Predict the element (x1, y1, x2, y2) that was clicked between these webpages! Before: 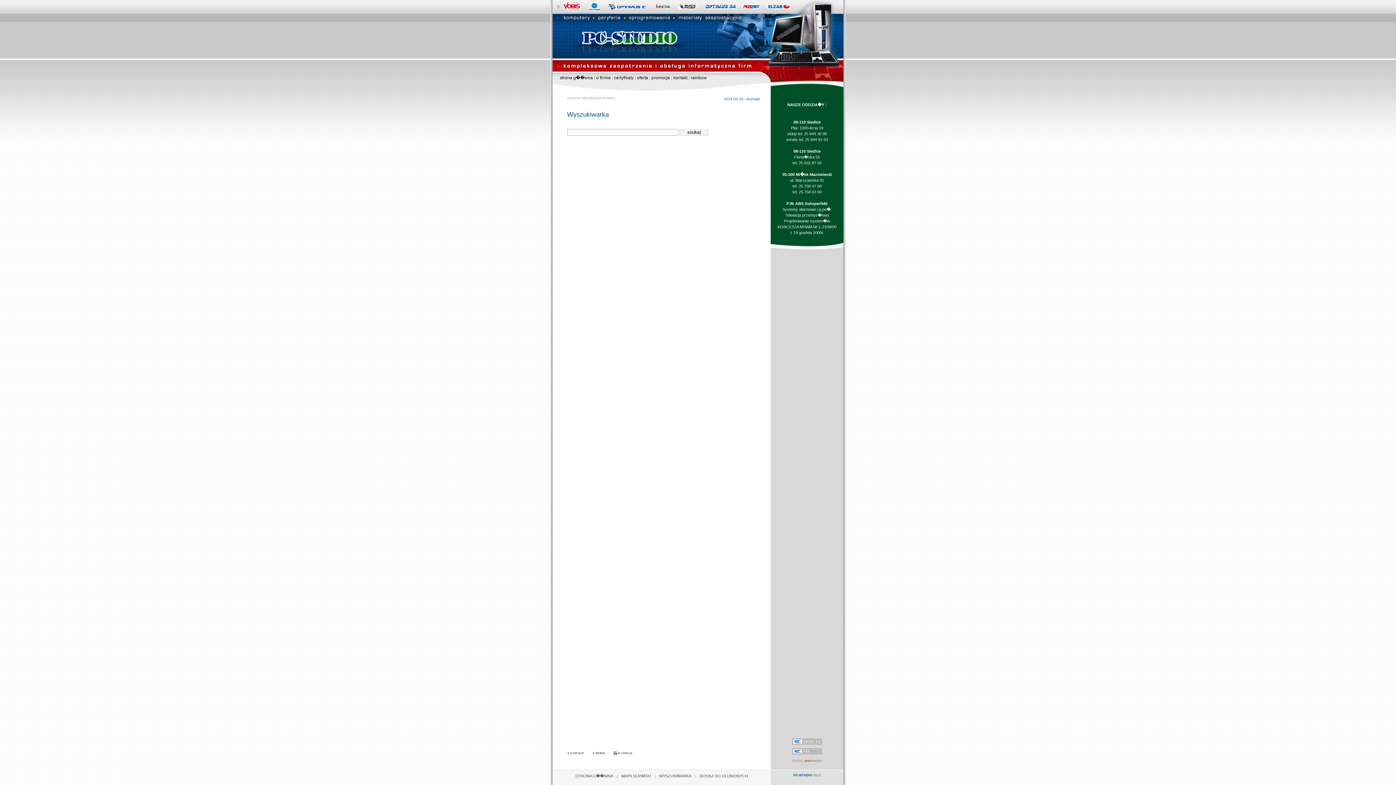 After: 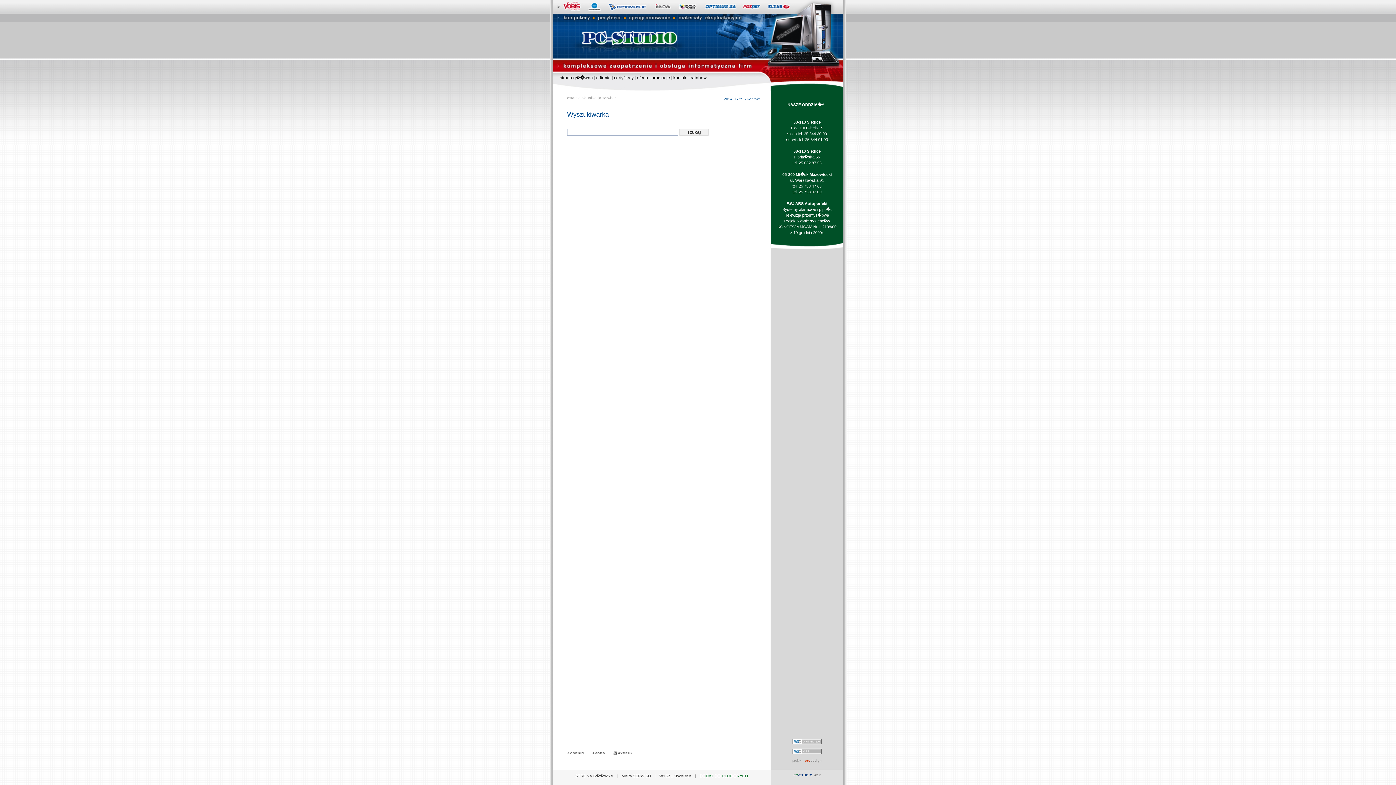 Action: bbox: (699, 774, 748, 778) label: DODAJ DO ULUBIONYCH